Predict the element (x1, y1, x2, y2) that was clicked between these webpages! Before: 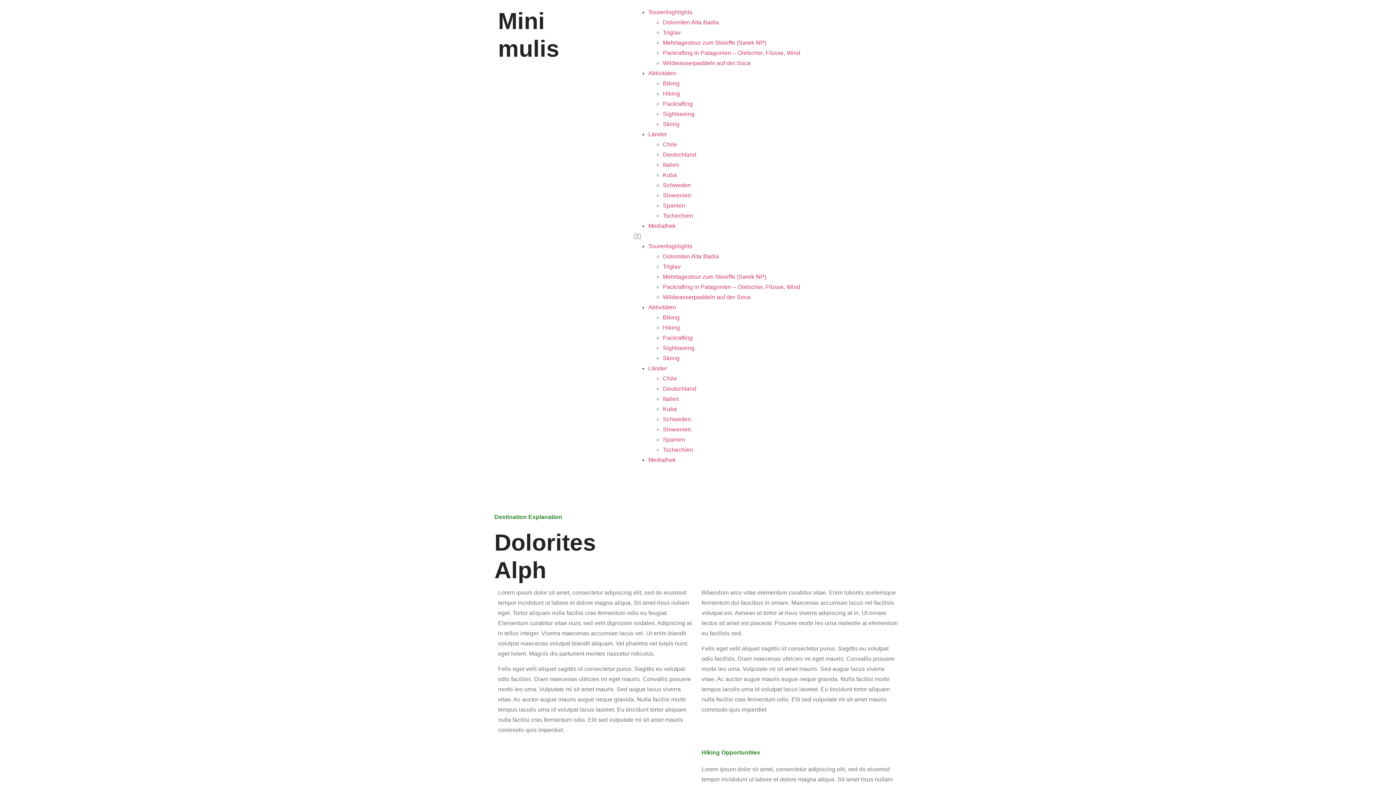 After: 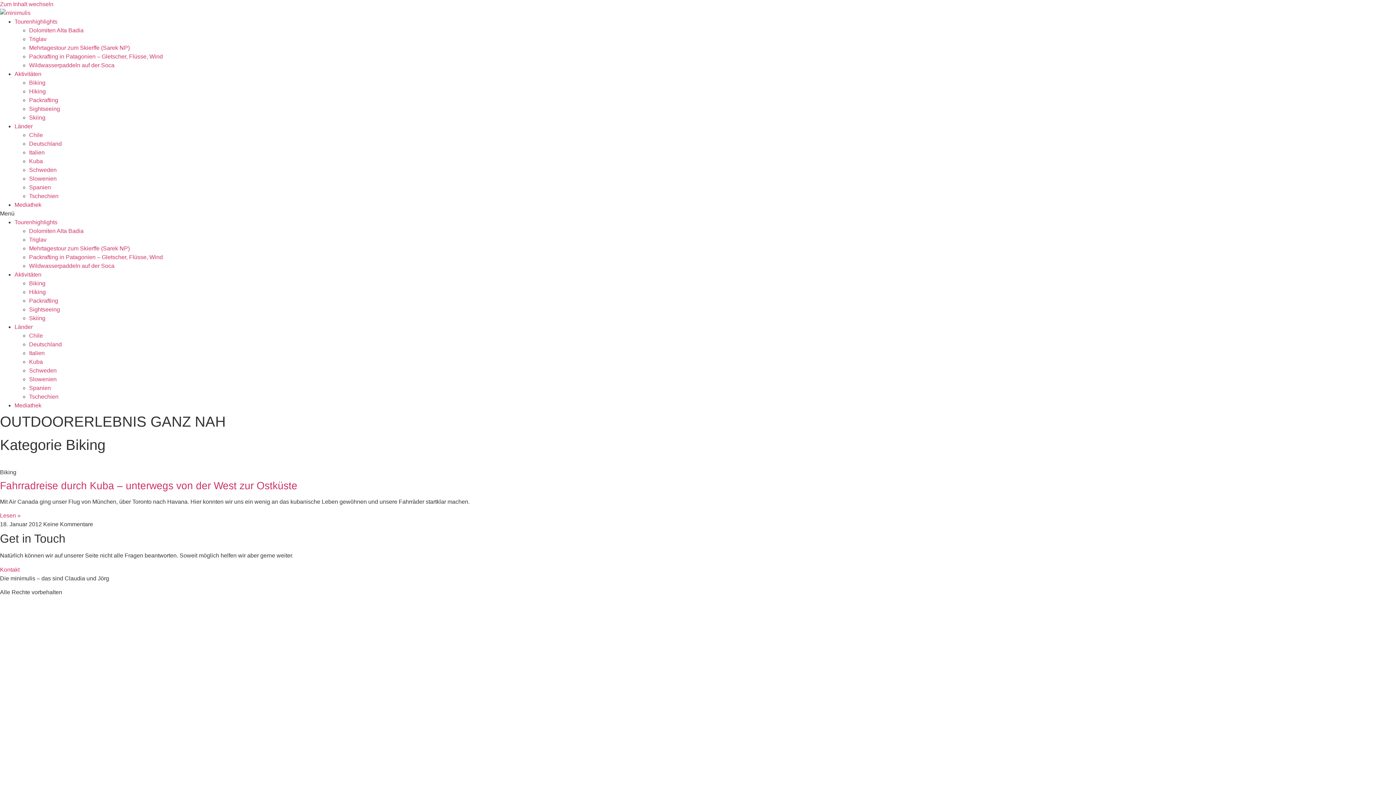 Action: label: Biking bbox: (663, 314, 679, 320)